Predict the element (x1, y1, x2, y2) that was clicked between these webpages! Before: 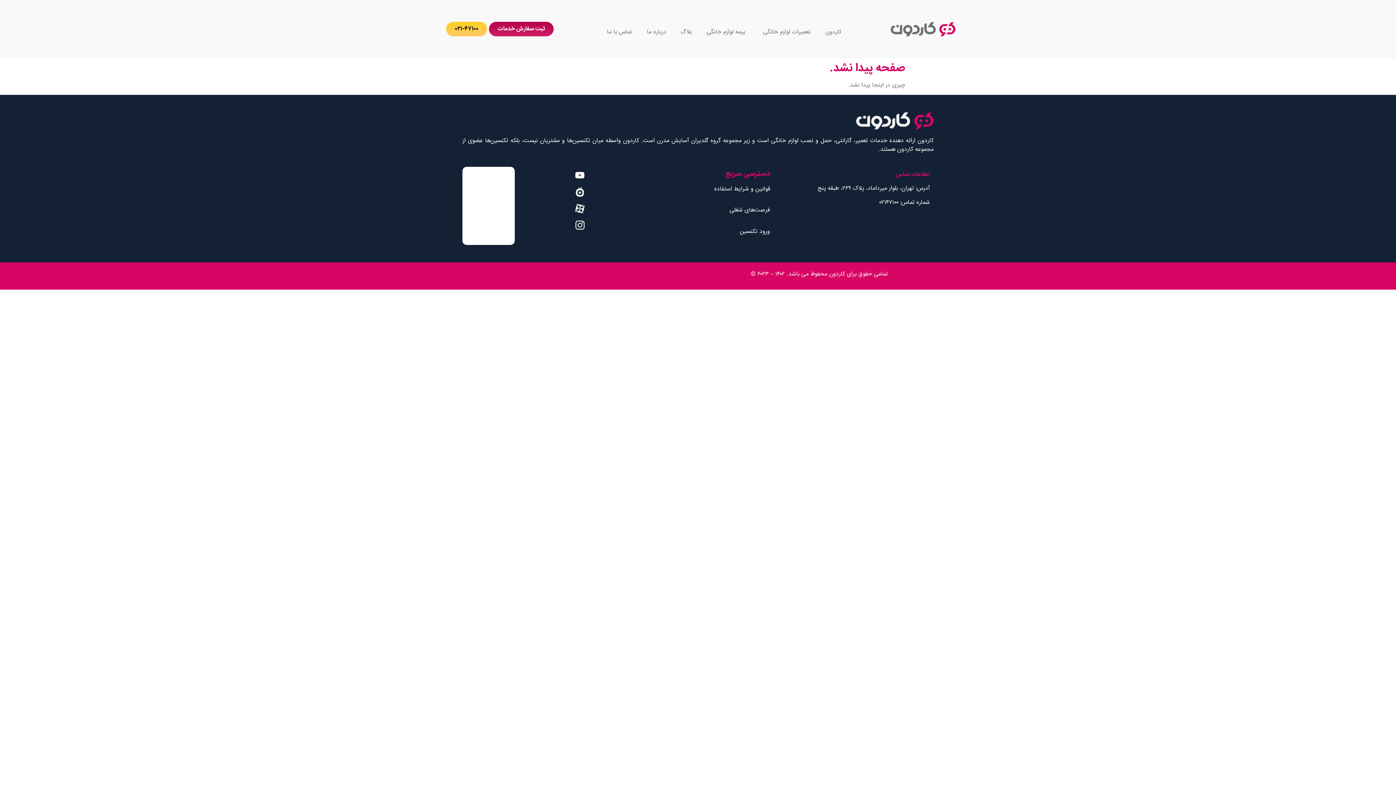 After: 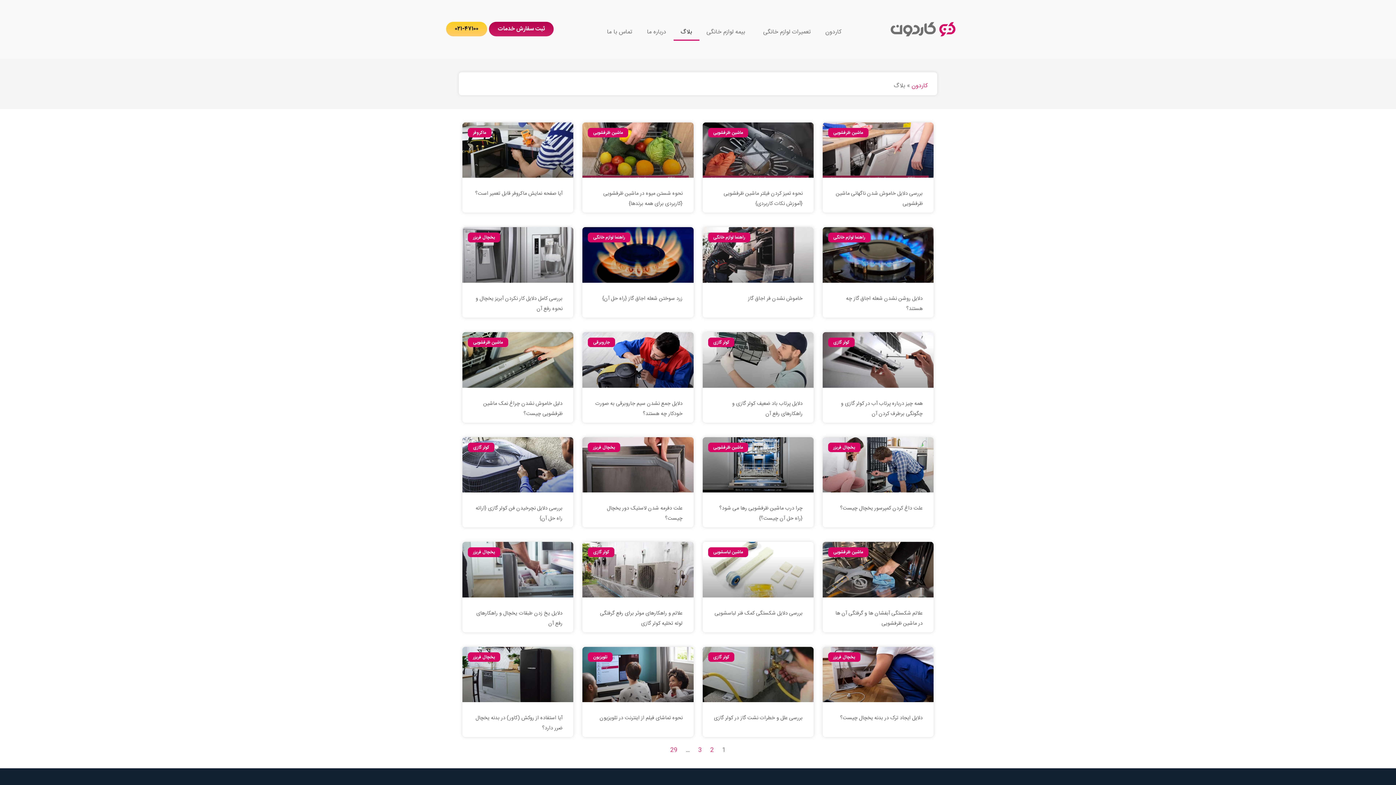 Action: bbox: (673, 24, 699, 40) label: بلاگ